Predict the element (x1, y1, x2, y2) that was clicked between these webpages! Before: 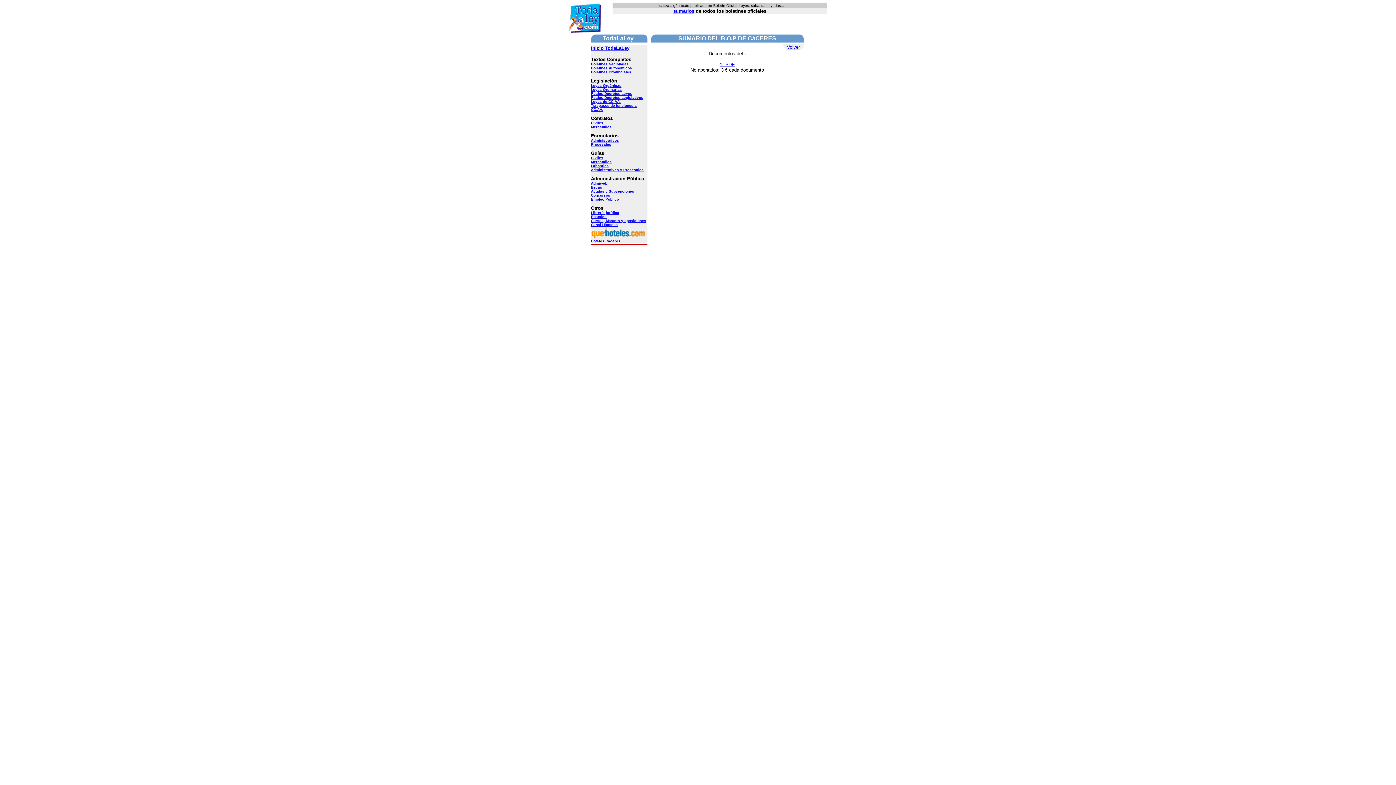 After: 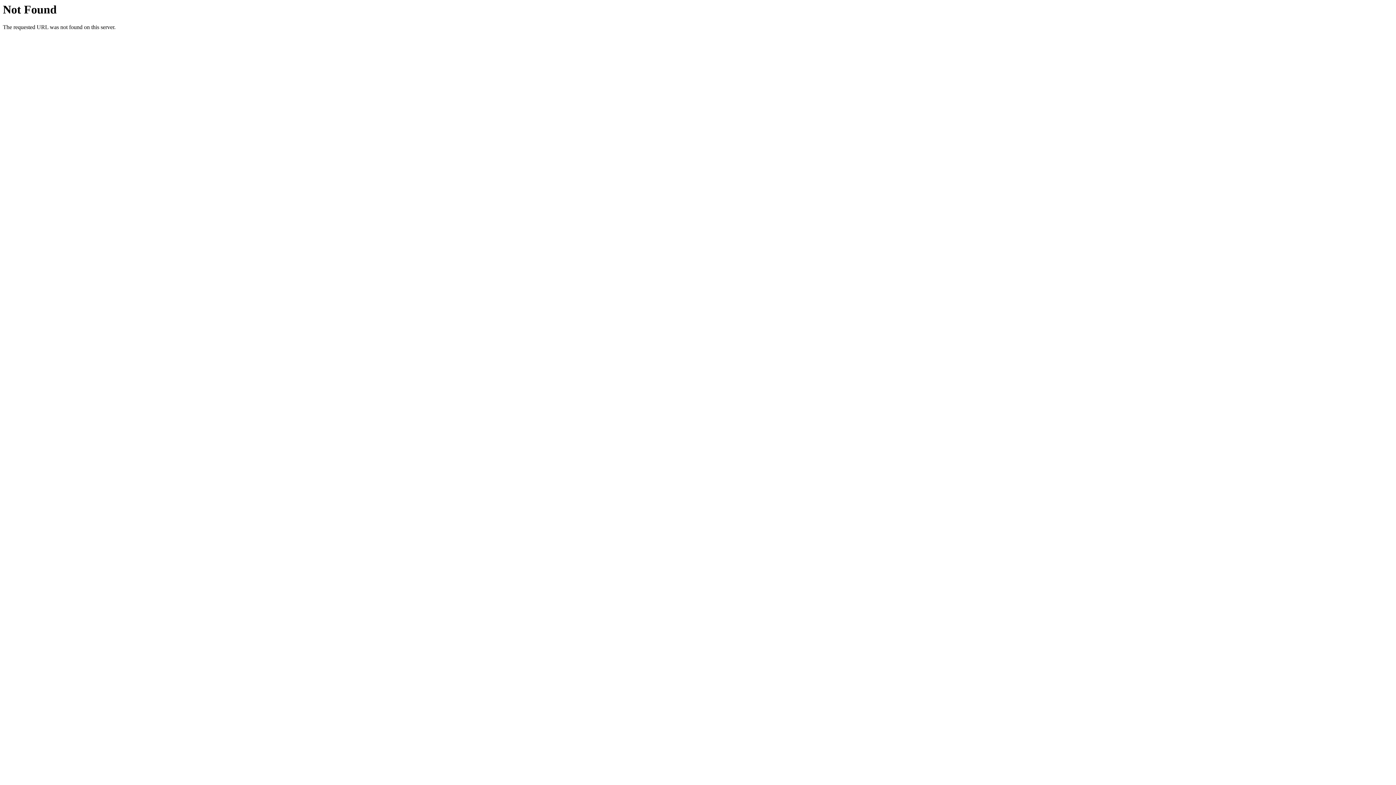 Action: bbox: (591, 193, 610, 197) label: Concursos